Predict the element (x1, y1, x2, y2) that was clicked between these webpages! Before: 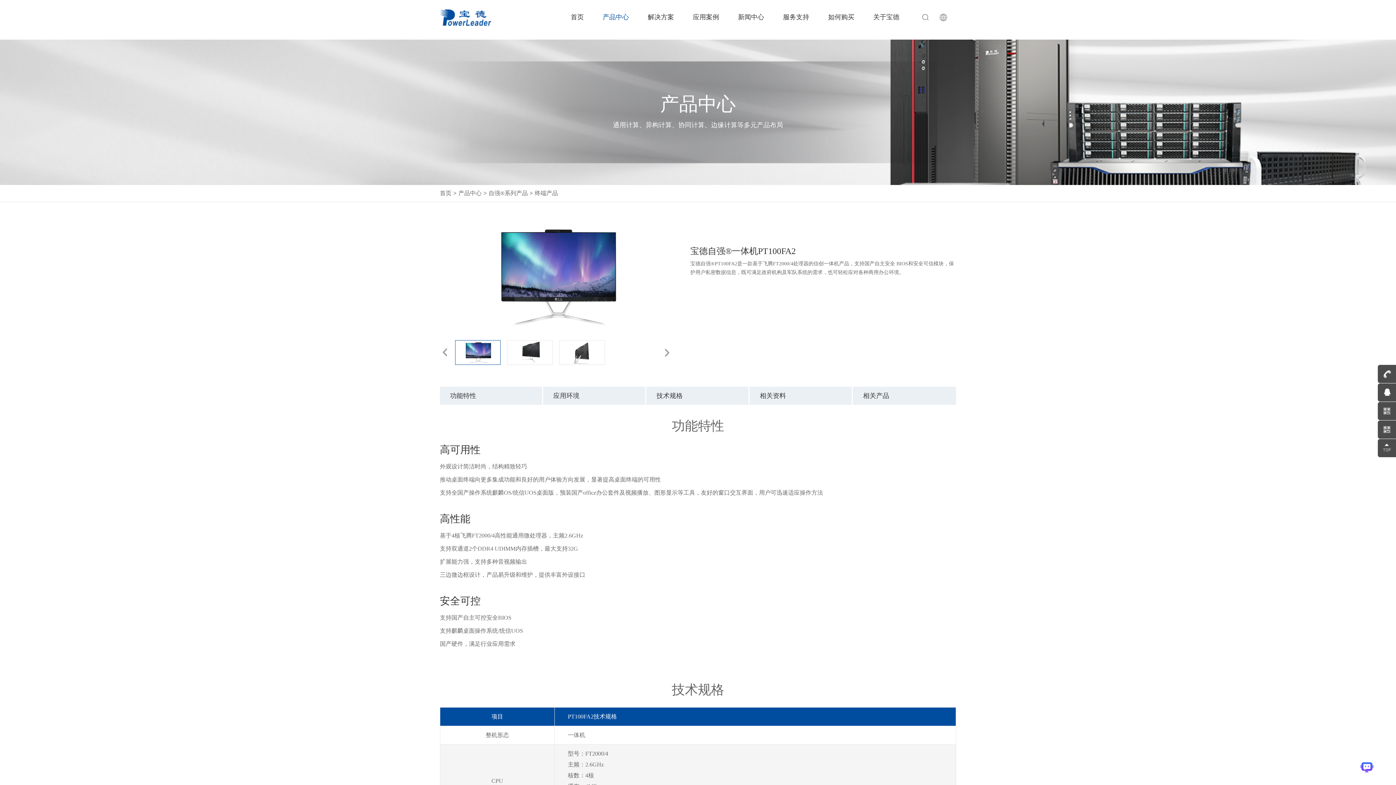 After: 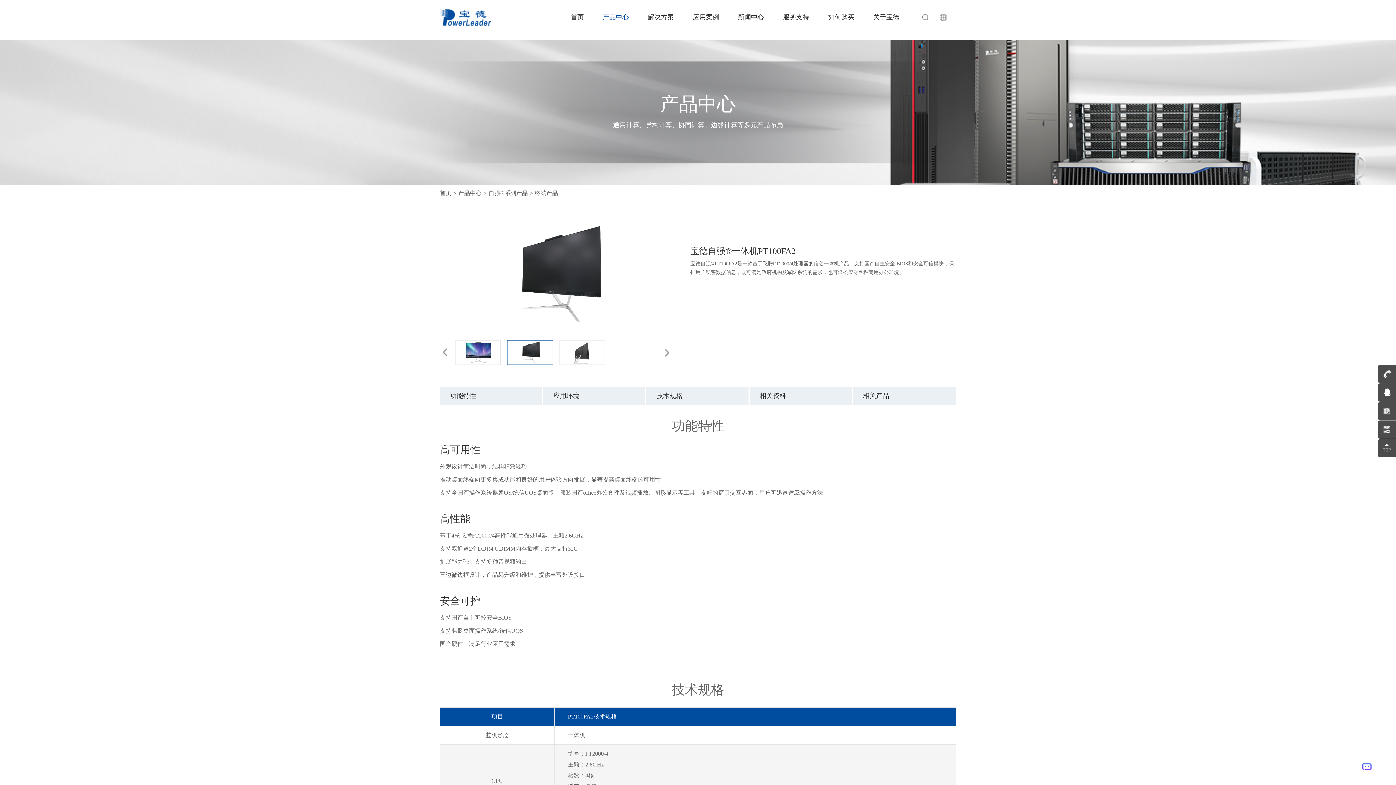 Action: bbox: (507, 340, 552, 365)